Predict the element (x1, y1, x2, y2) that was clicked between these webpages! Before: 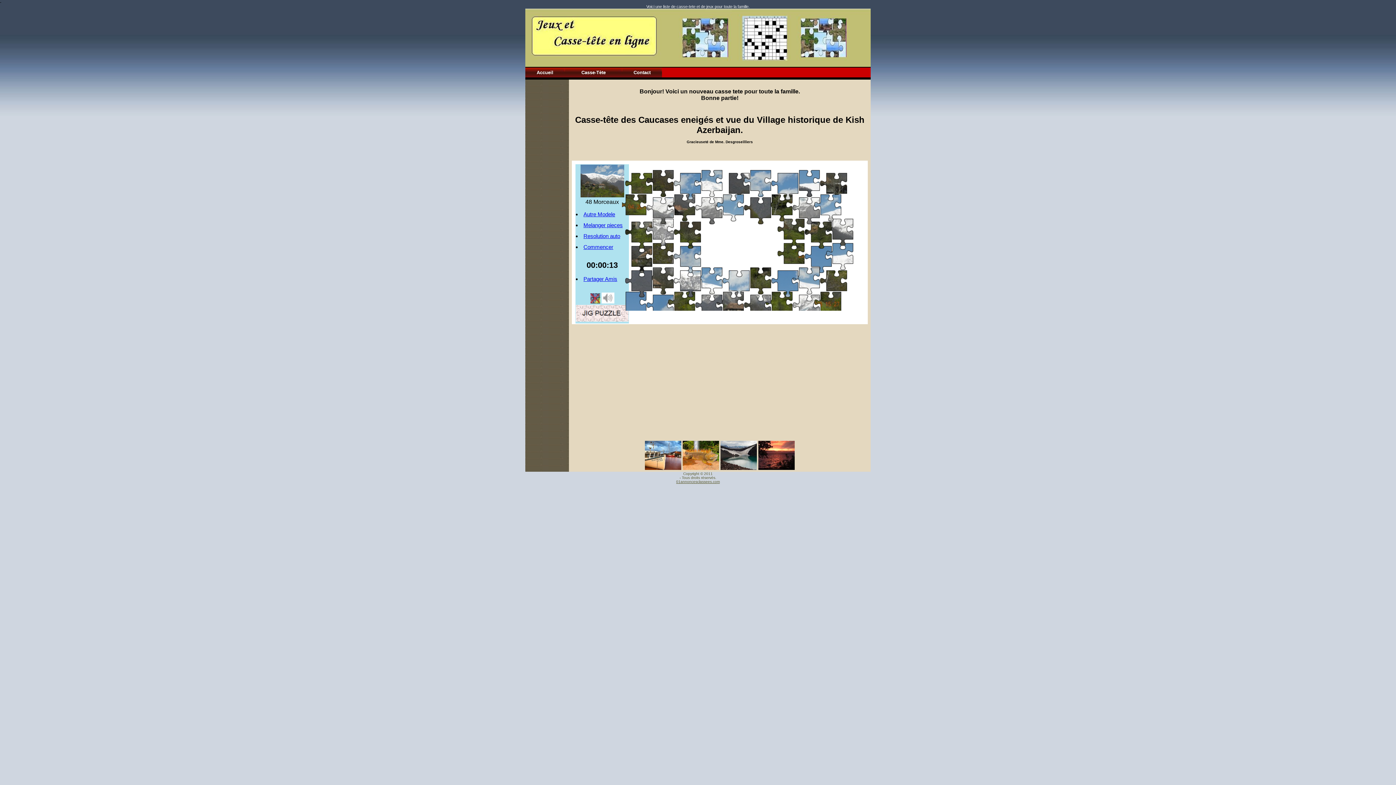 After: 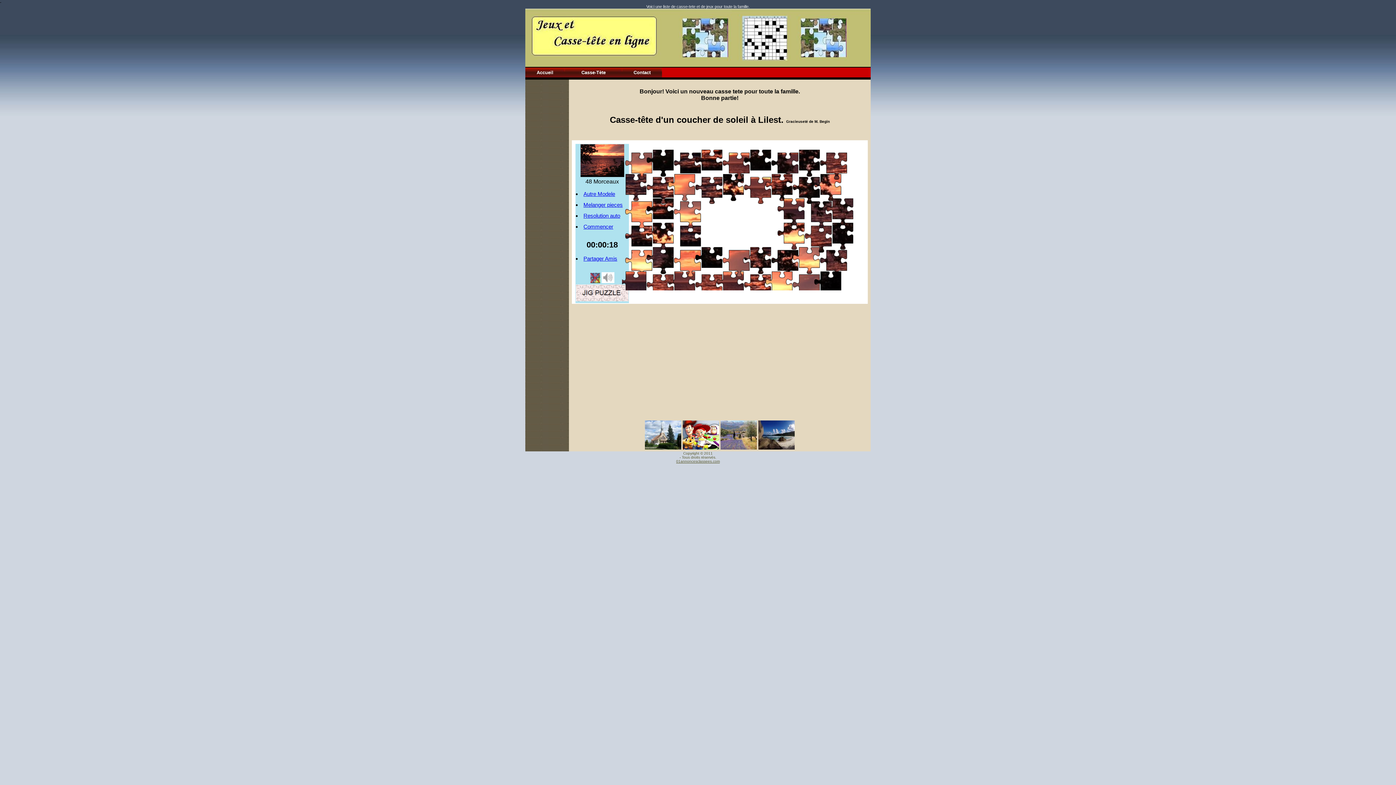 Action: bbox: (758, 466, 794, 471)